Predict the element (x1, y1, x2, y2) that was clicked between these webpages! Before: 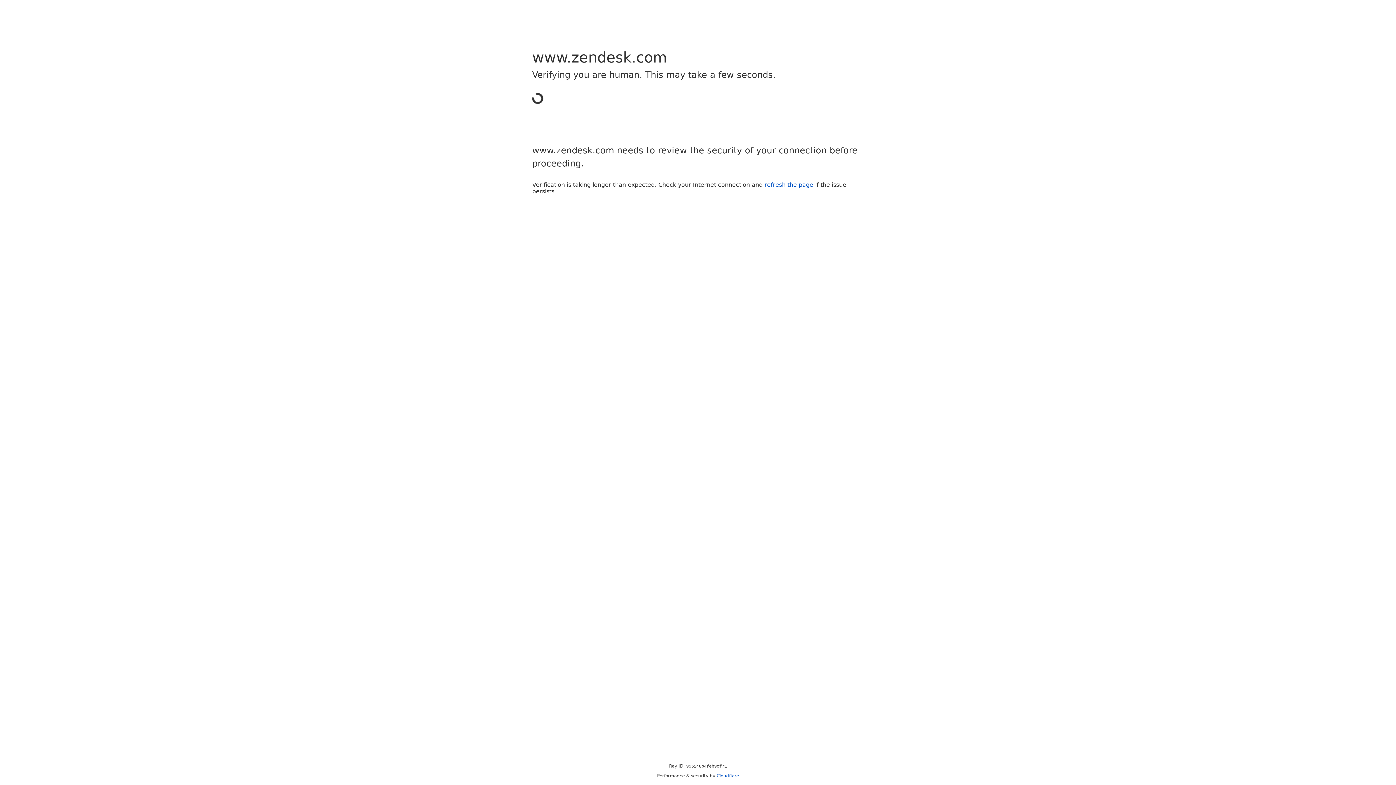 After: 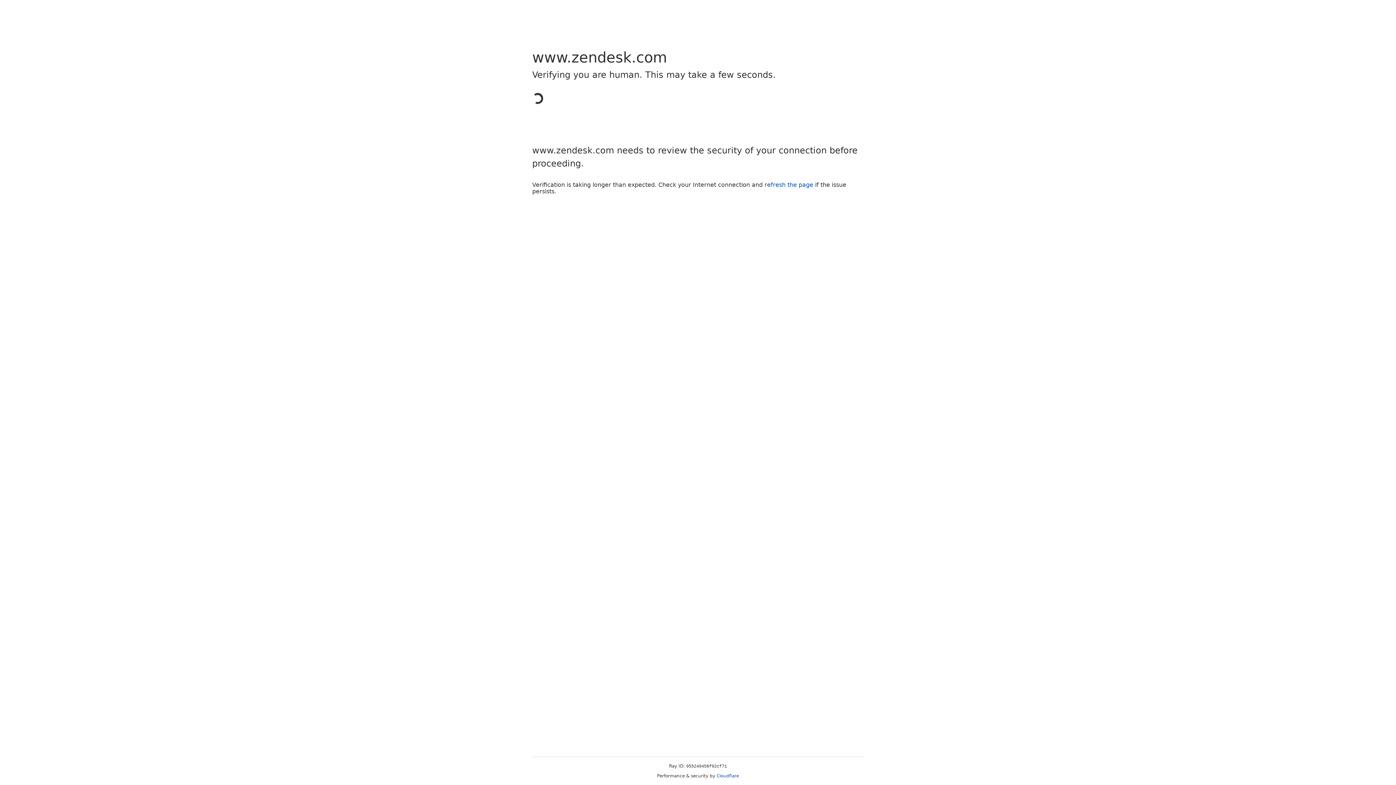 Action: label: Cloudflare bbox: (716, 773, 739, 778)